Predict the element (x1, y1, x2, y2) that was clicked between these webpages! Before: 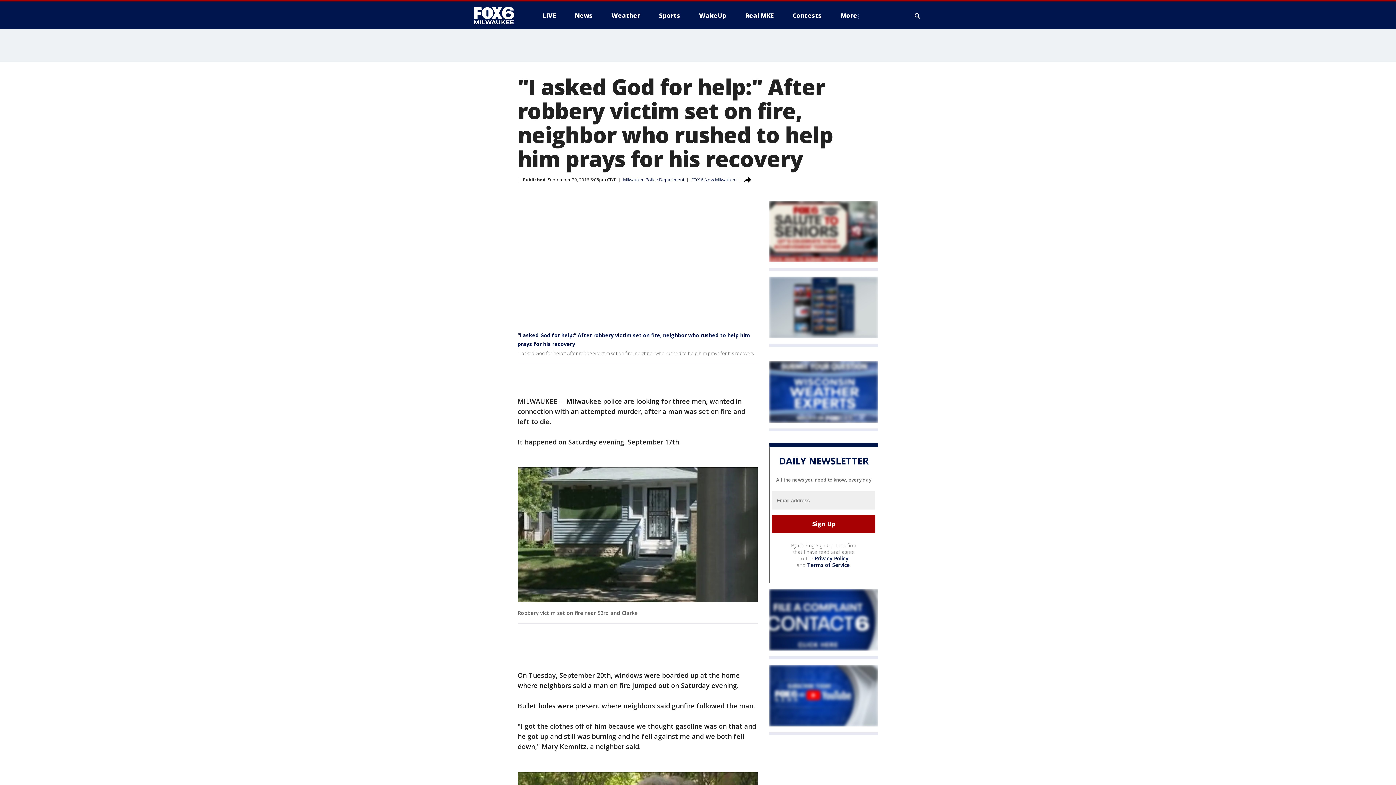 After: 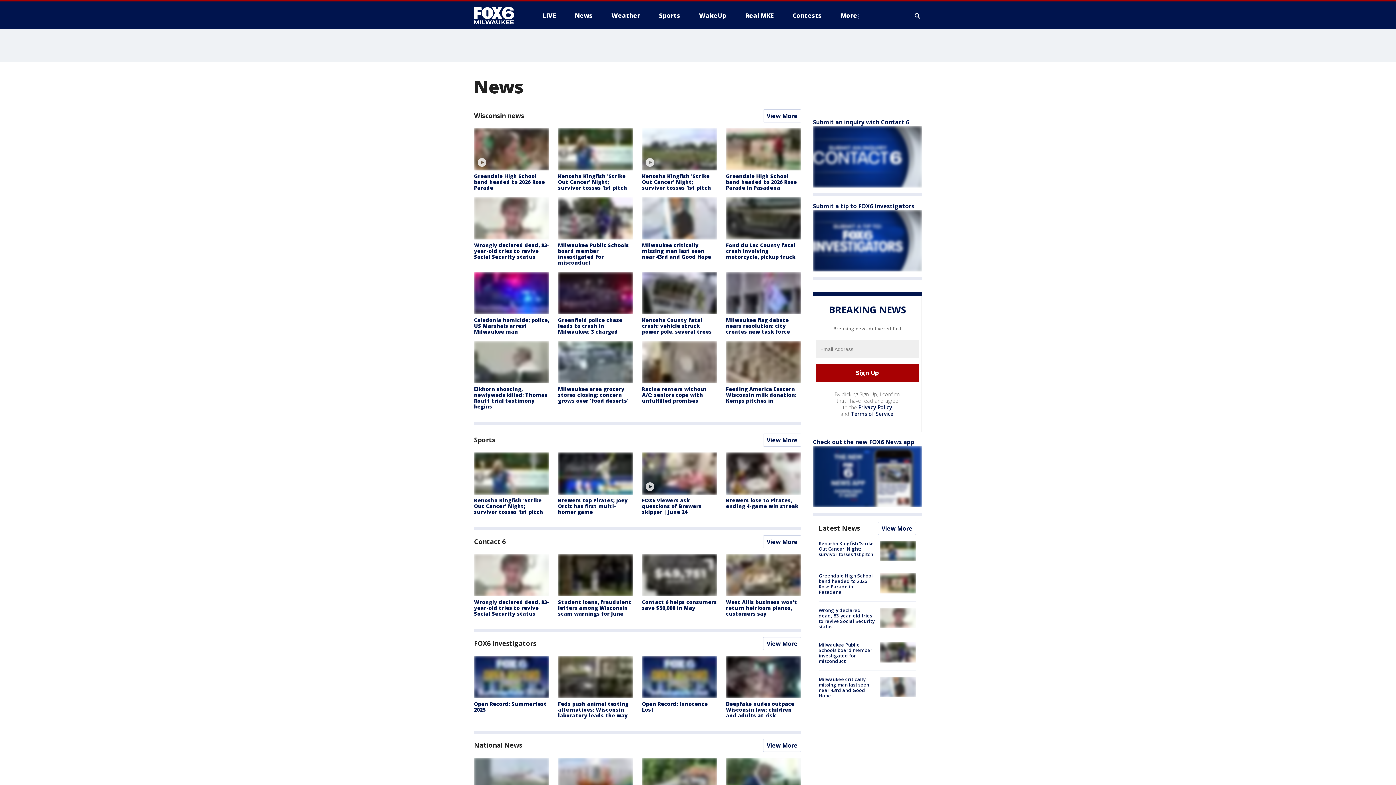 Action: label: News bbox: (569, 9, 598, 21)